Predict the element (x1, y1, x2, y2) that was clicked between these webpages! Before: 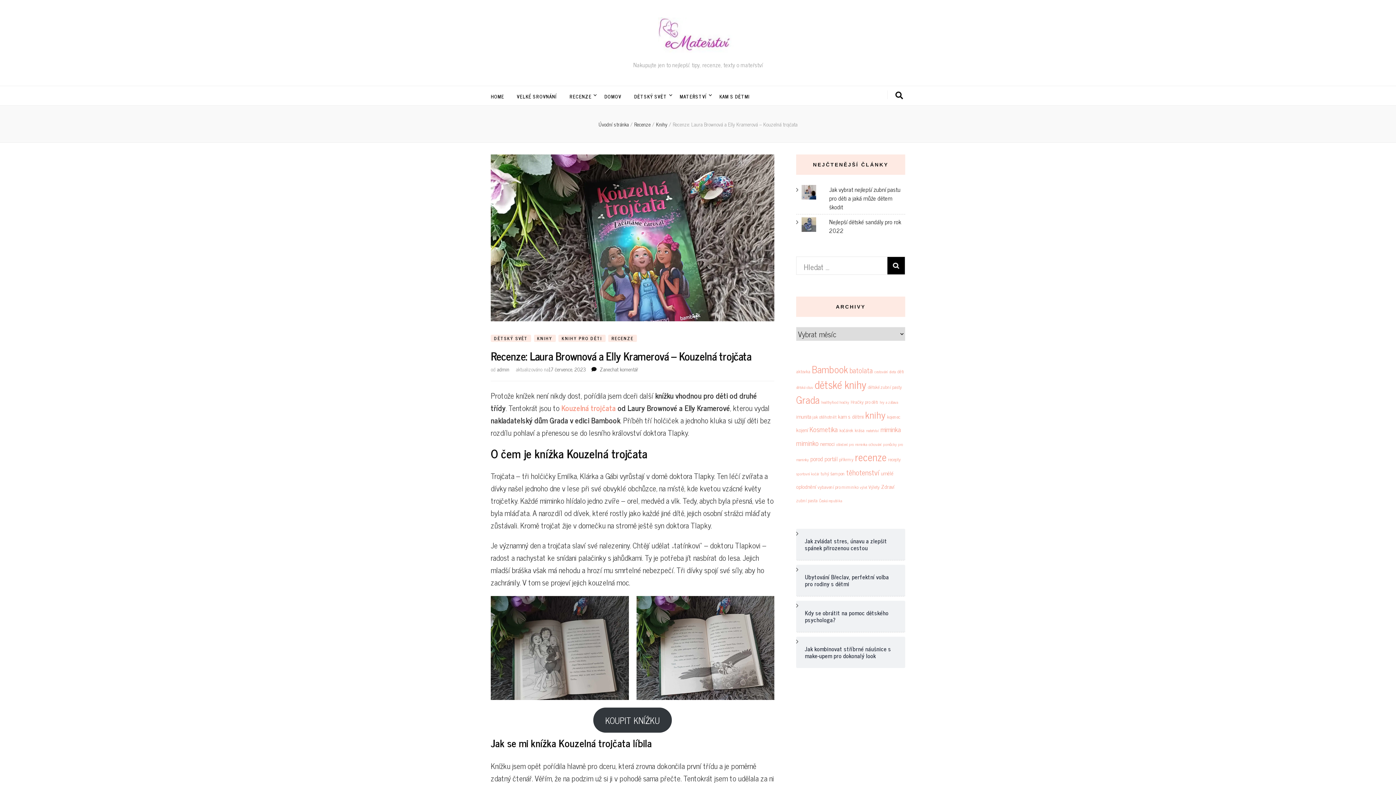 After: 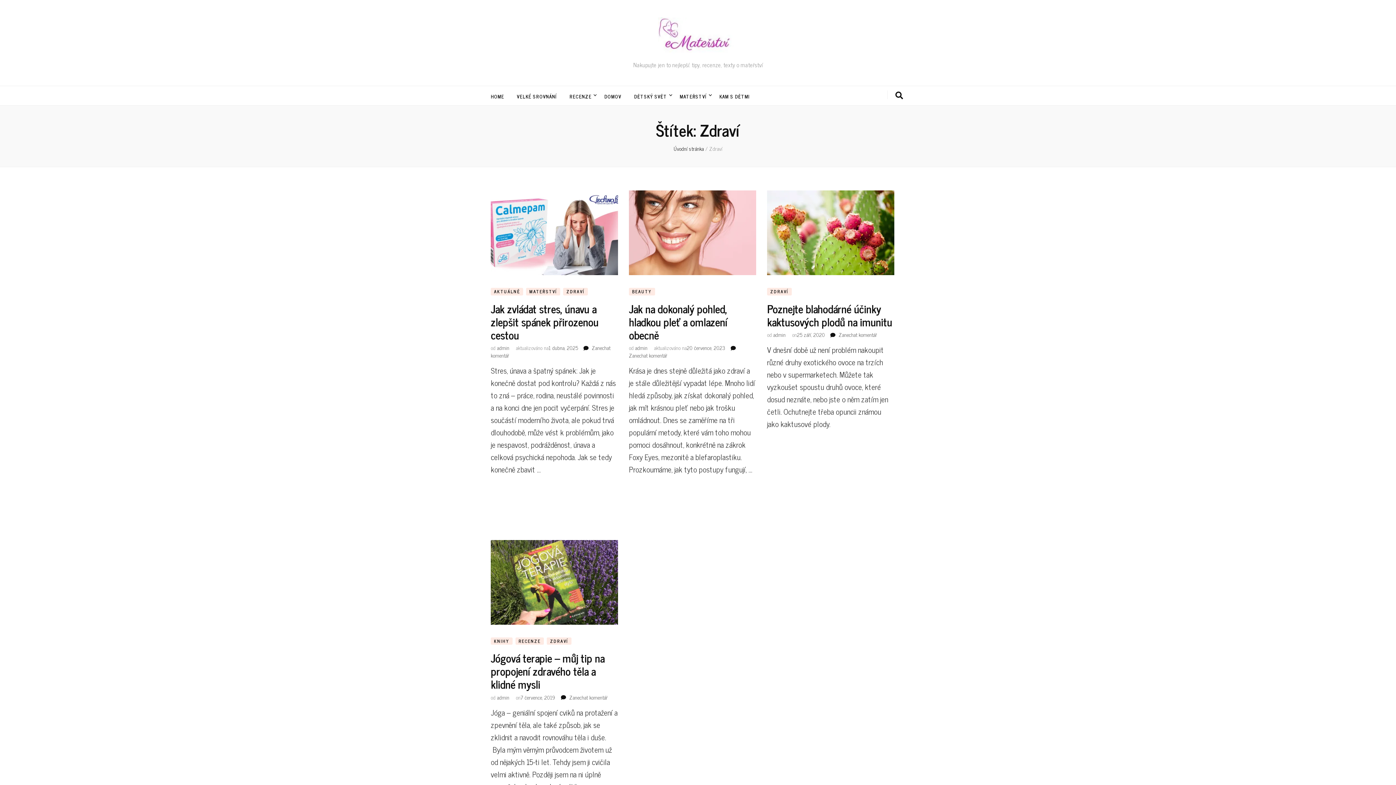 Action: label: Zdraví (4 položky) bbox: (881, 482, 894, 491)